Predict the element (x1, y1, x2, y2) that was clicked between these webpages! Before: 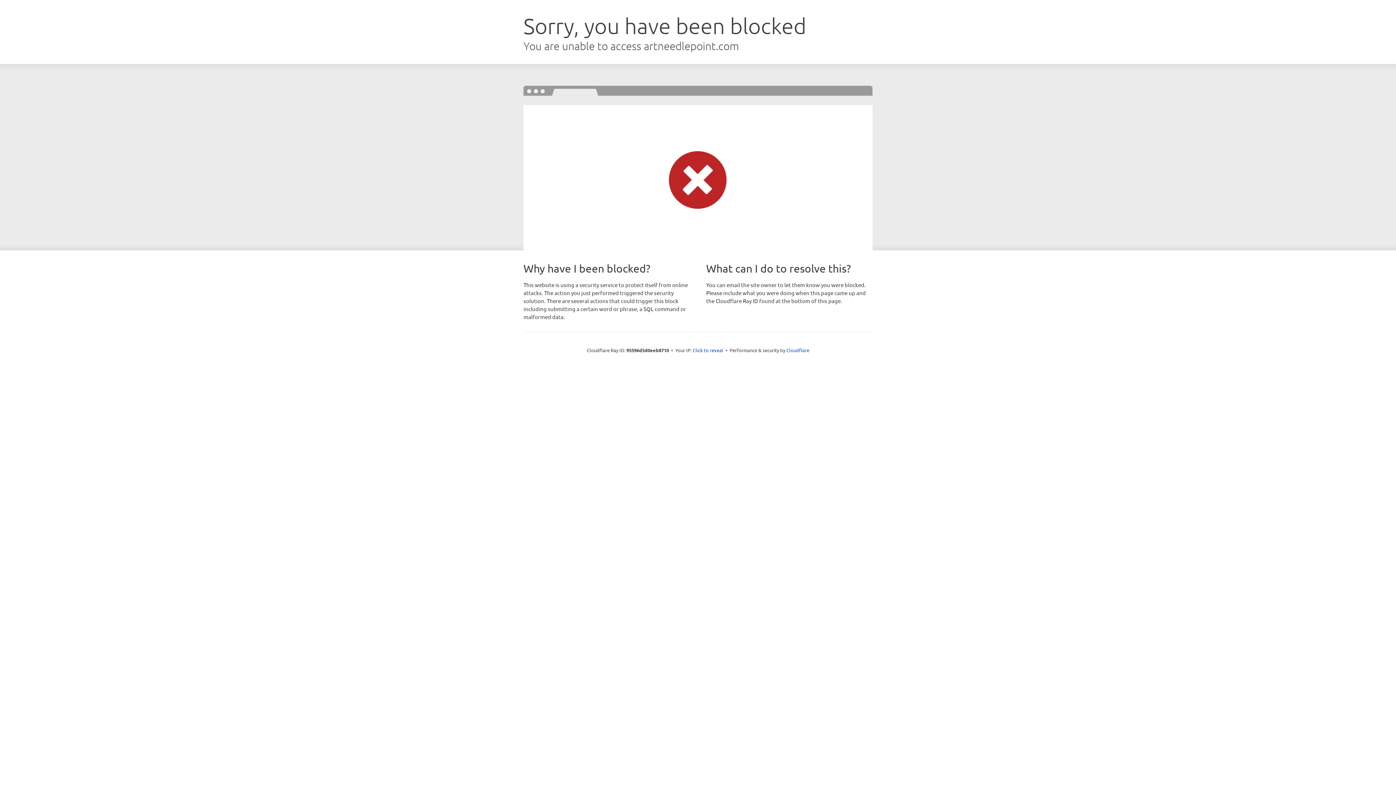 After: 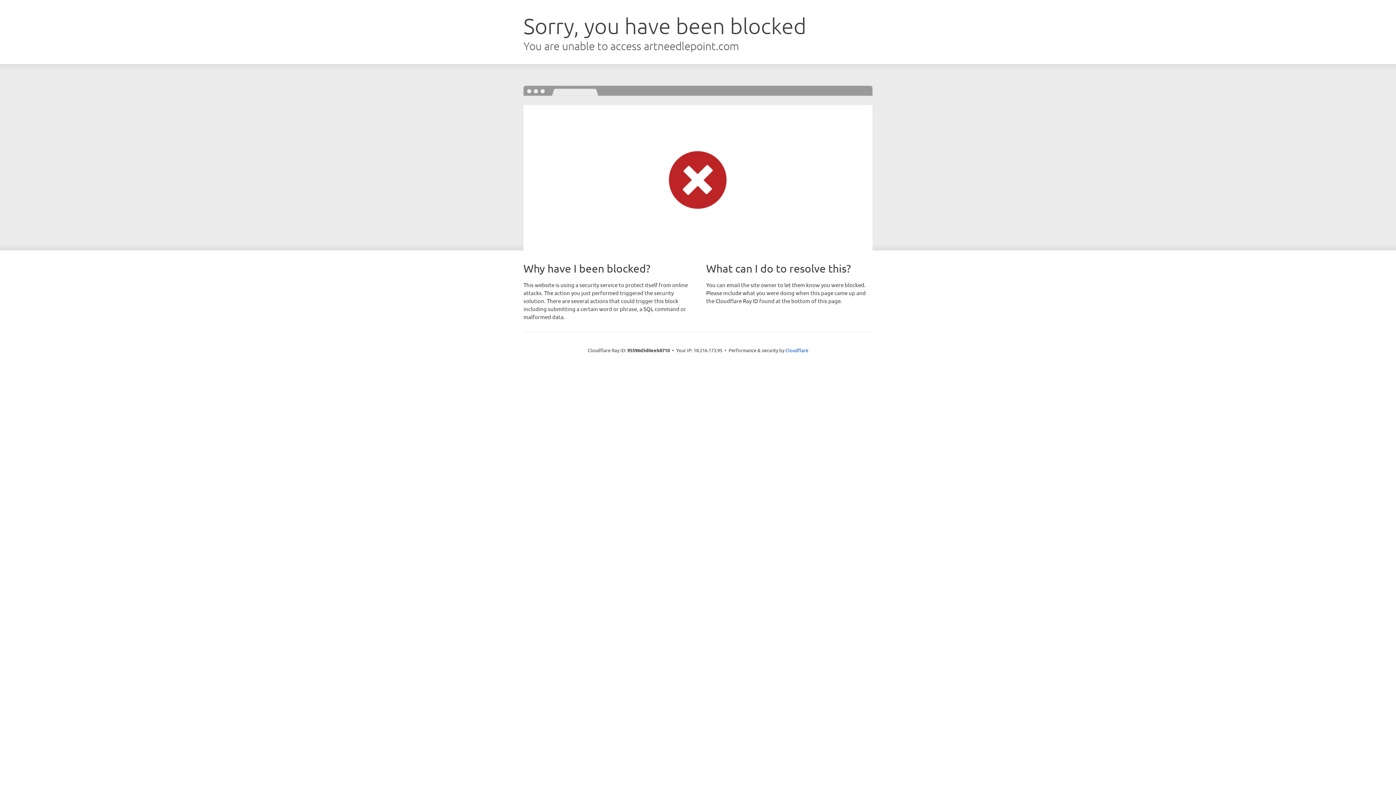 Action: label: Click to reveal bbox: (692, 346, 723, 353)